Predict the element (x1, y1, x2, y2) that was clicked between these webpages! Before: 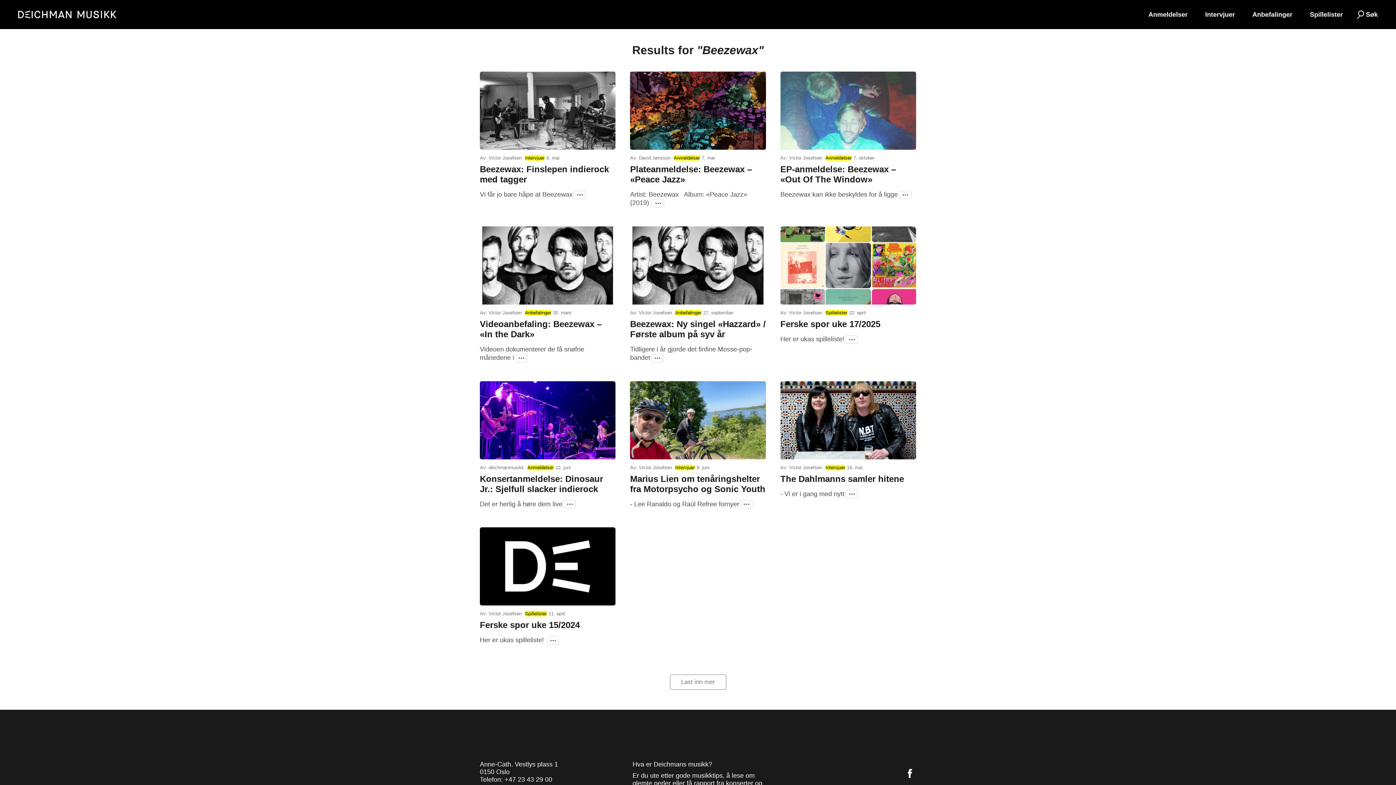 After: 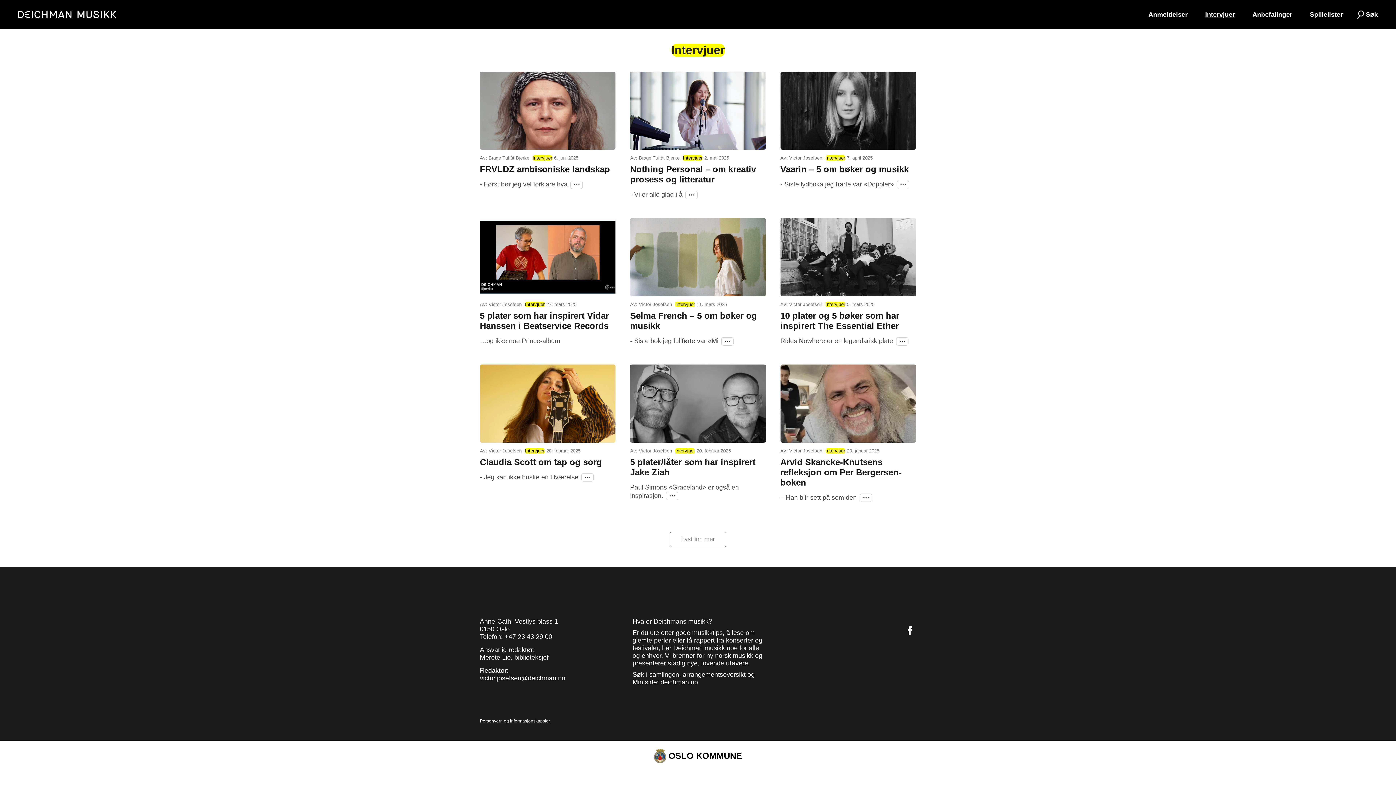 Action: label: Intervjuer bbox: (673, 464, 696, 471)